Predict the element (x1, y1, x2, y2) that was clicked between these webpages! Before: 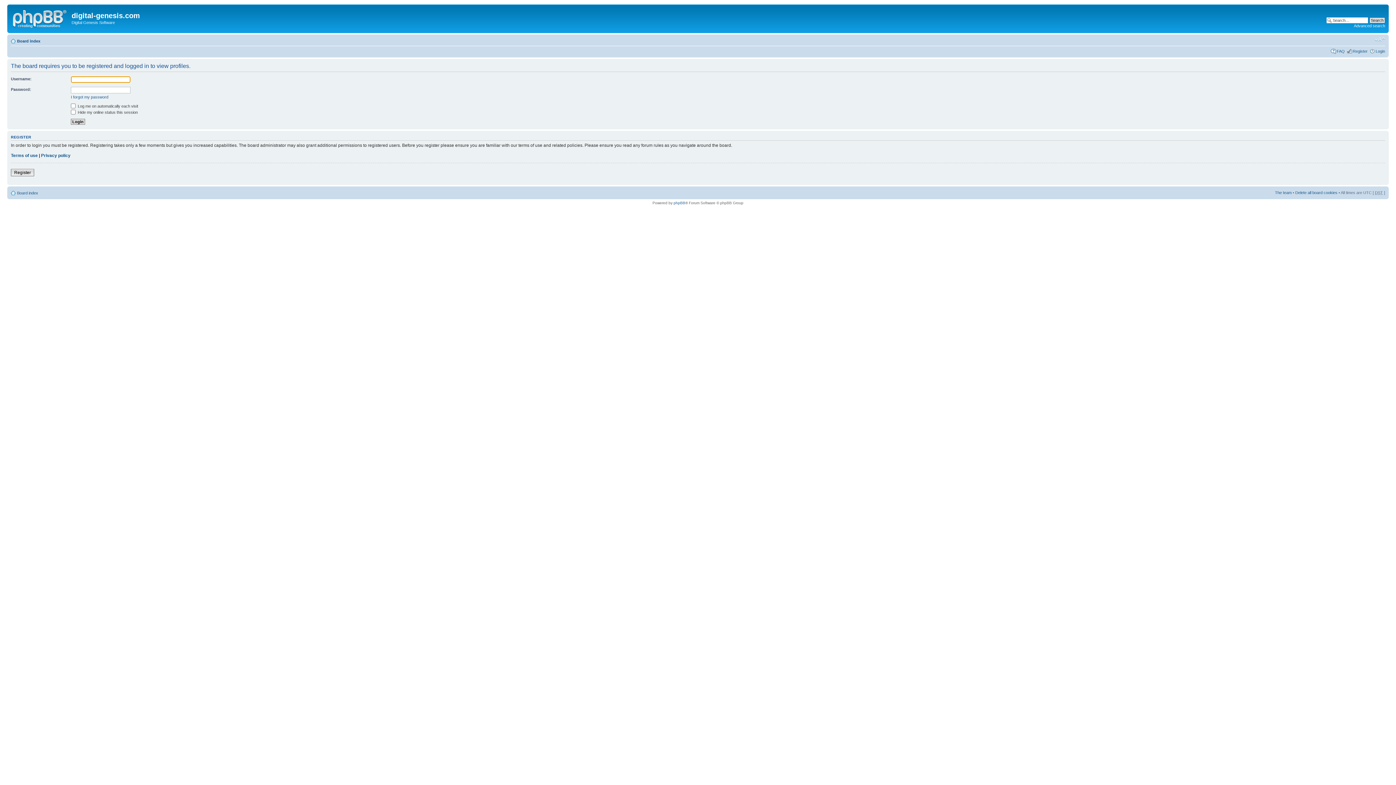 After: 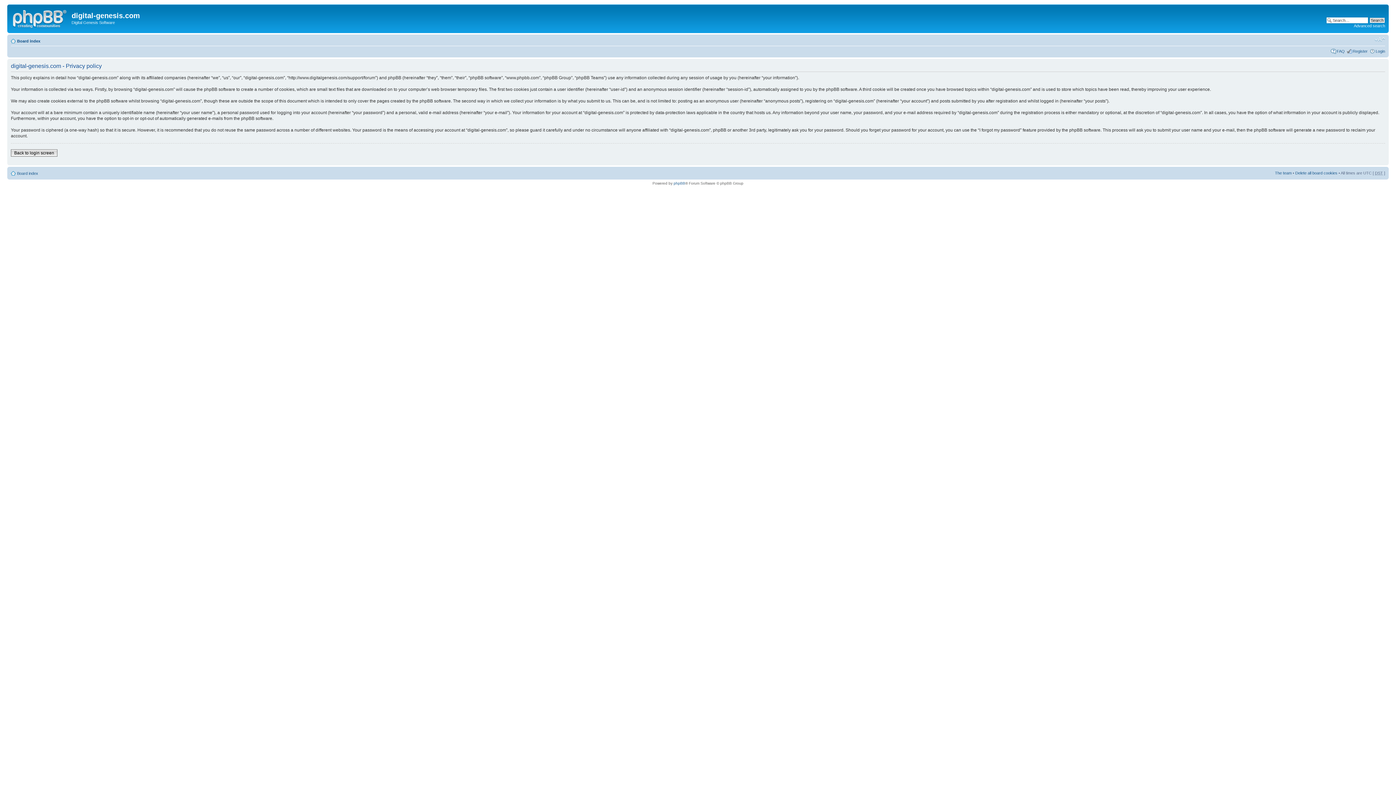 Action: bbox: (41, 153, 70, 158) label: Privacy policy